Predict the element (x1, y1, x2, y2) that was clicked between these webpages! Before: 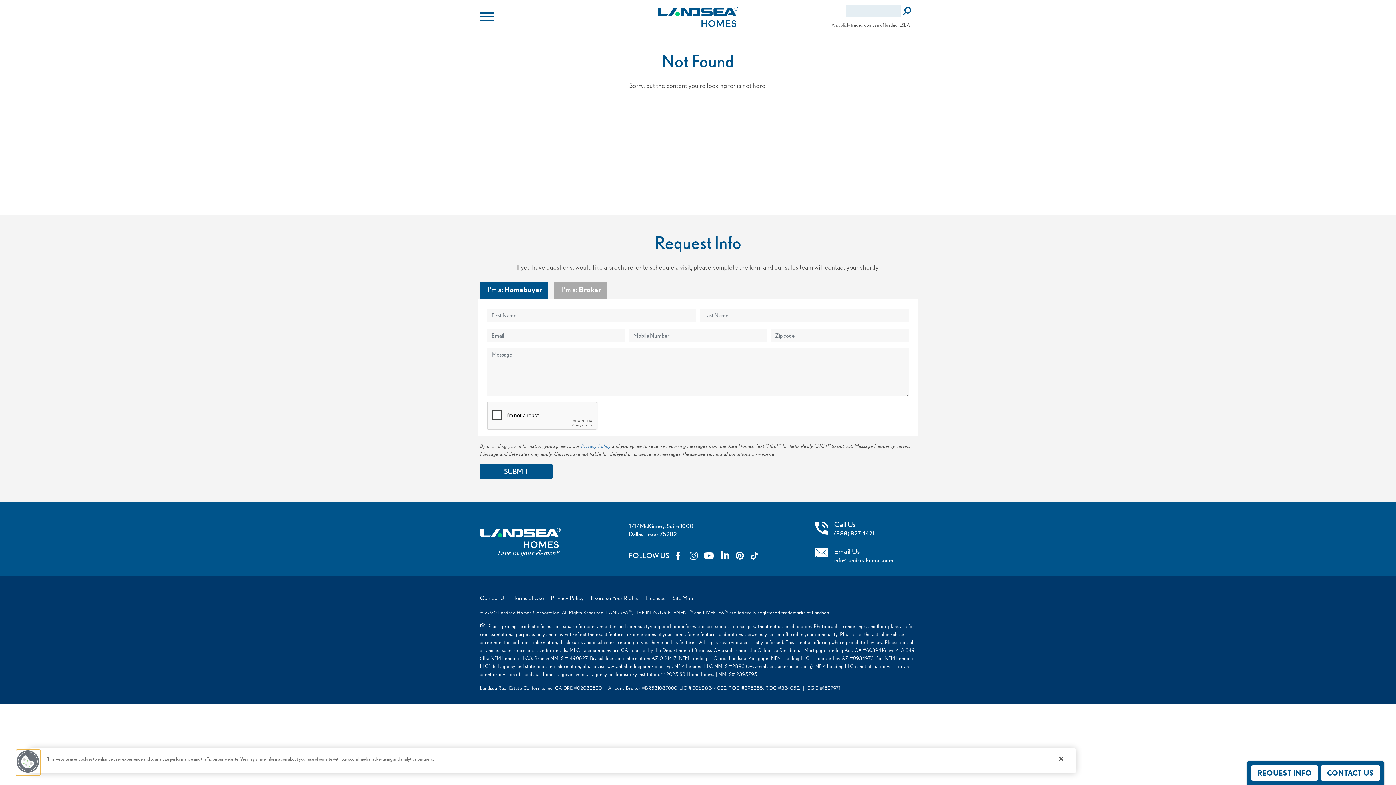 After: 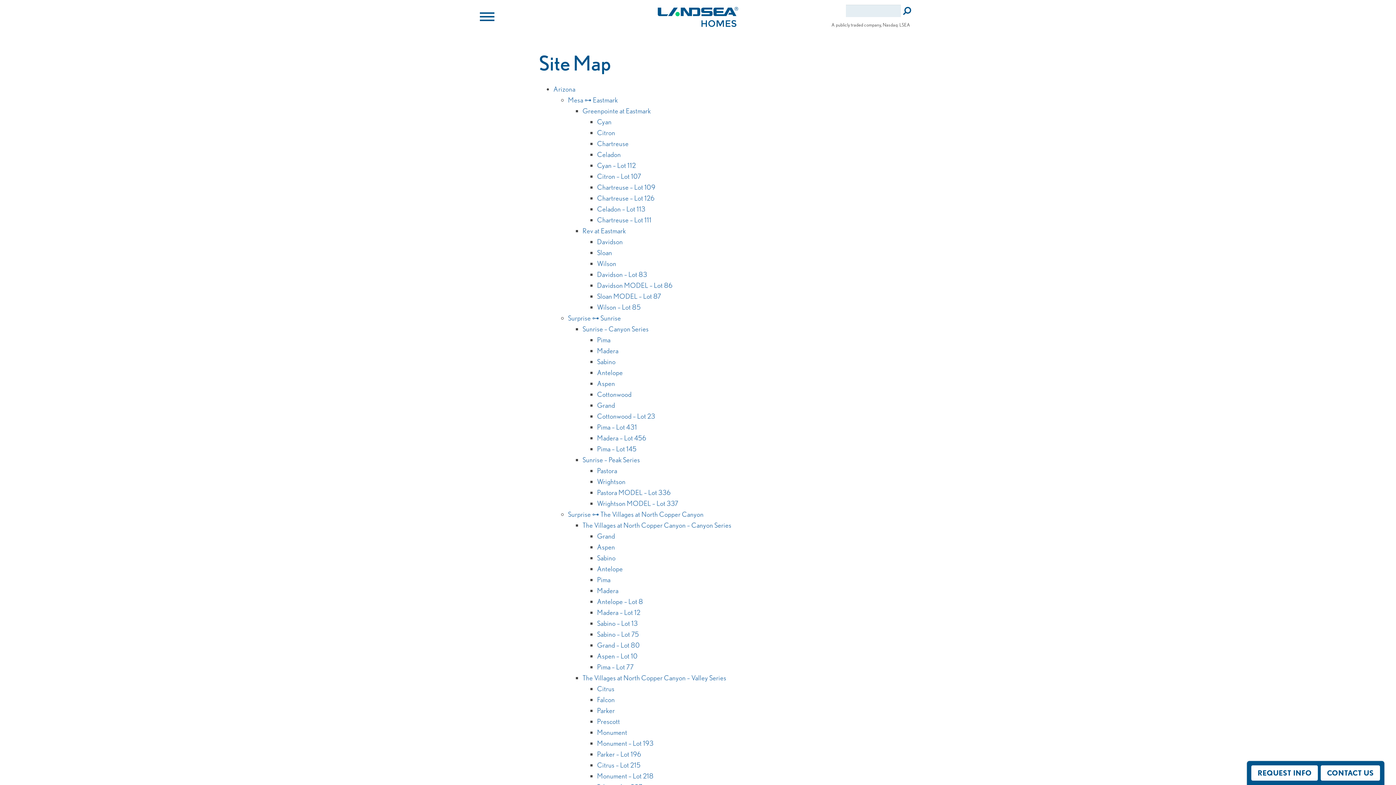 Action: label: Site Map bbox: (672, 594, 693, 601)